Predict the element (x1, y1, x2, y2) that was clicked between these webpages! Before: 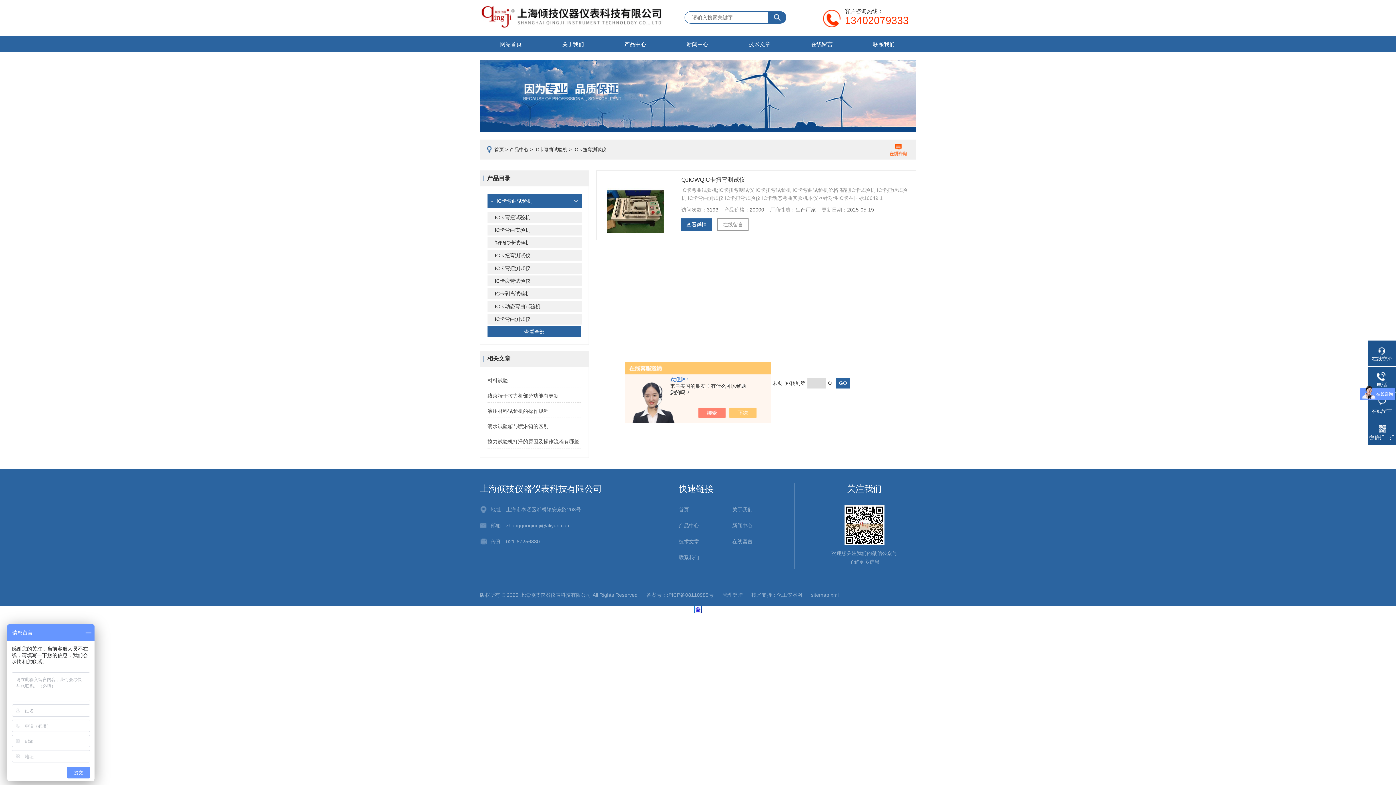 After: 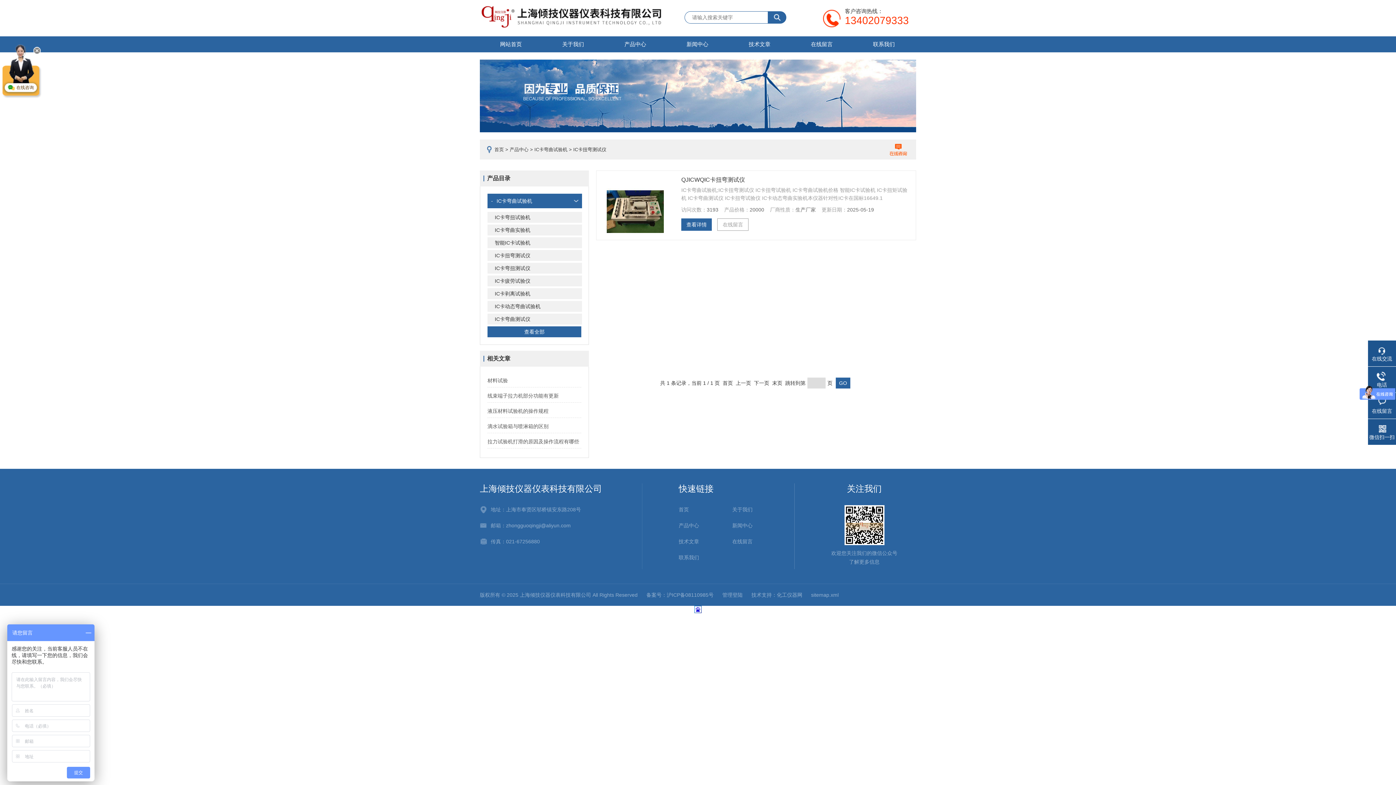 Action: bbox: (736, 408, 764, 418)